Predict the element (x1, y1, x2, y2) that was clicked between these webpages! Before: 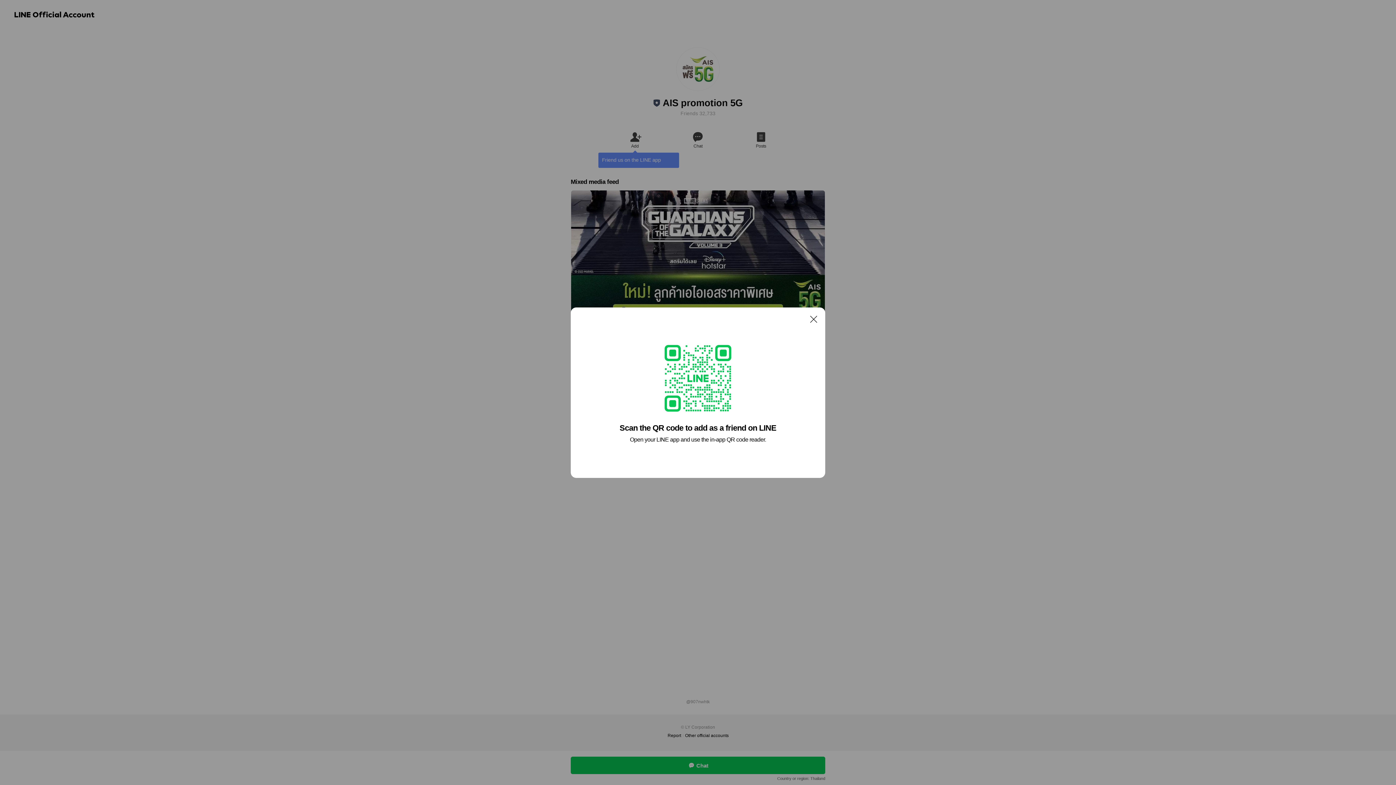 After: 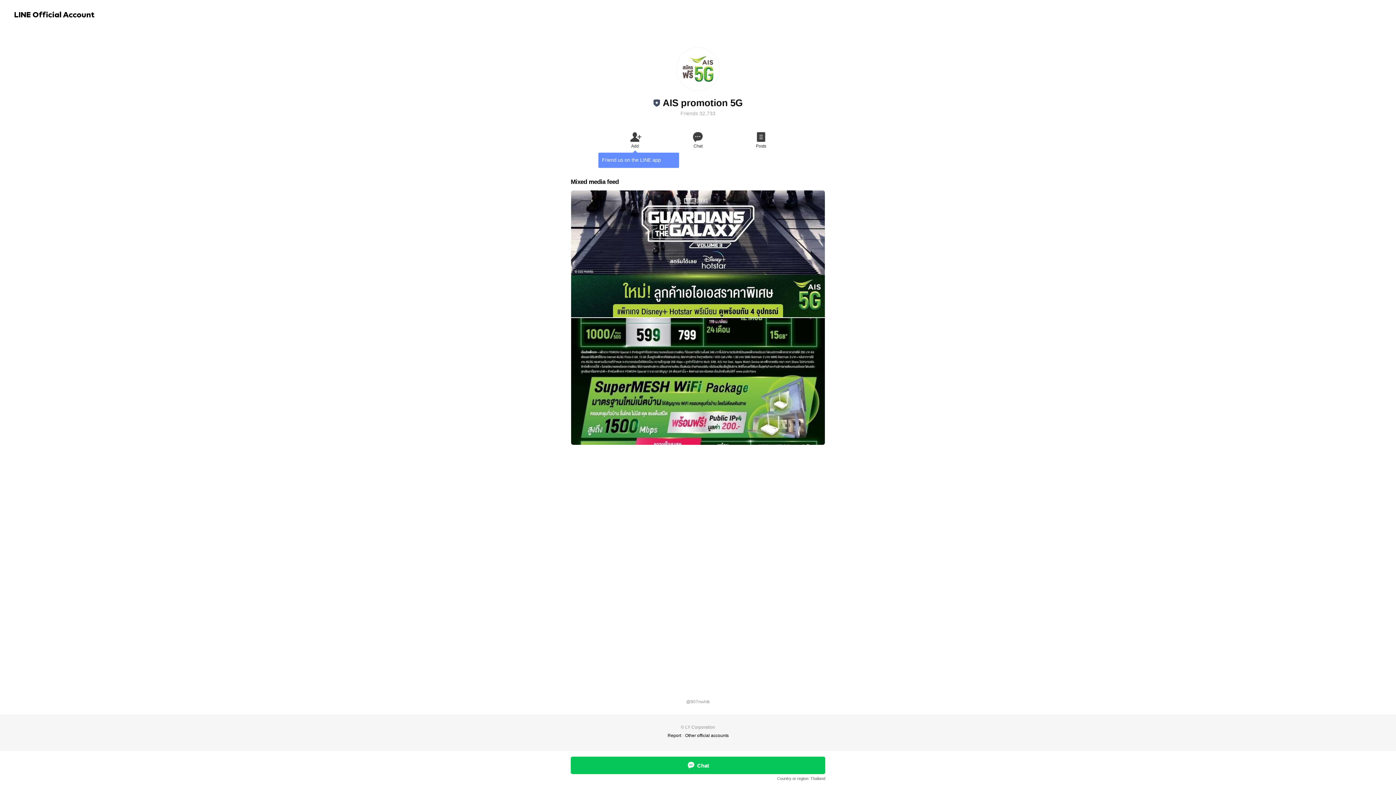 Action: label: Close bbox: (806, 311, 821, 326)